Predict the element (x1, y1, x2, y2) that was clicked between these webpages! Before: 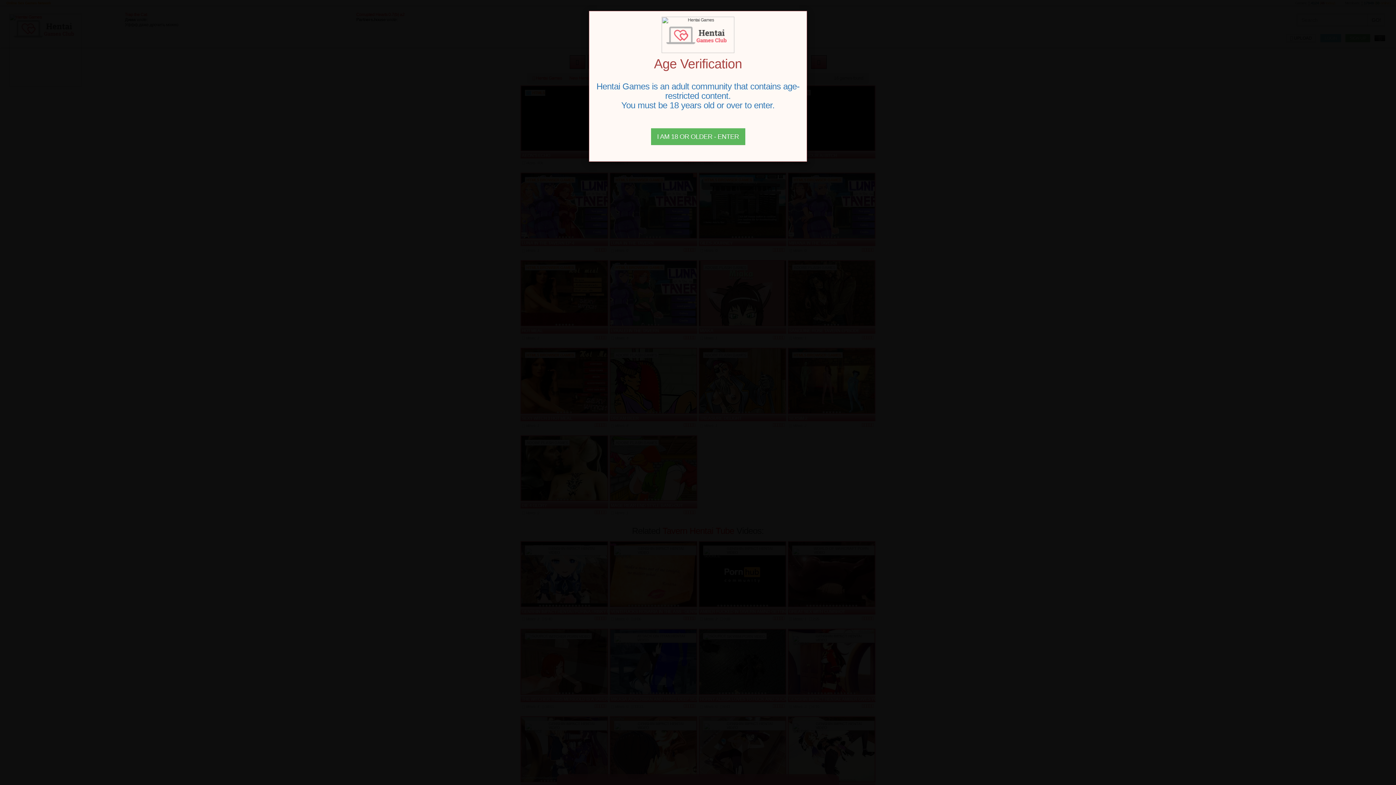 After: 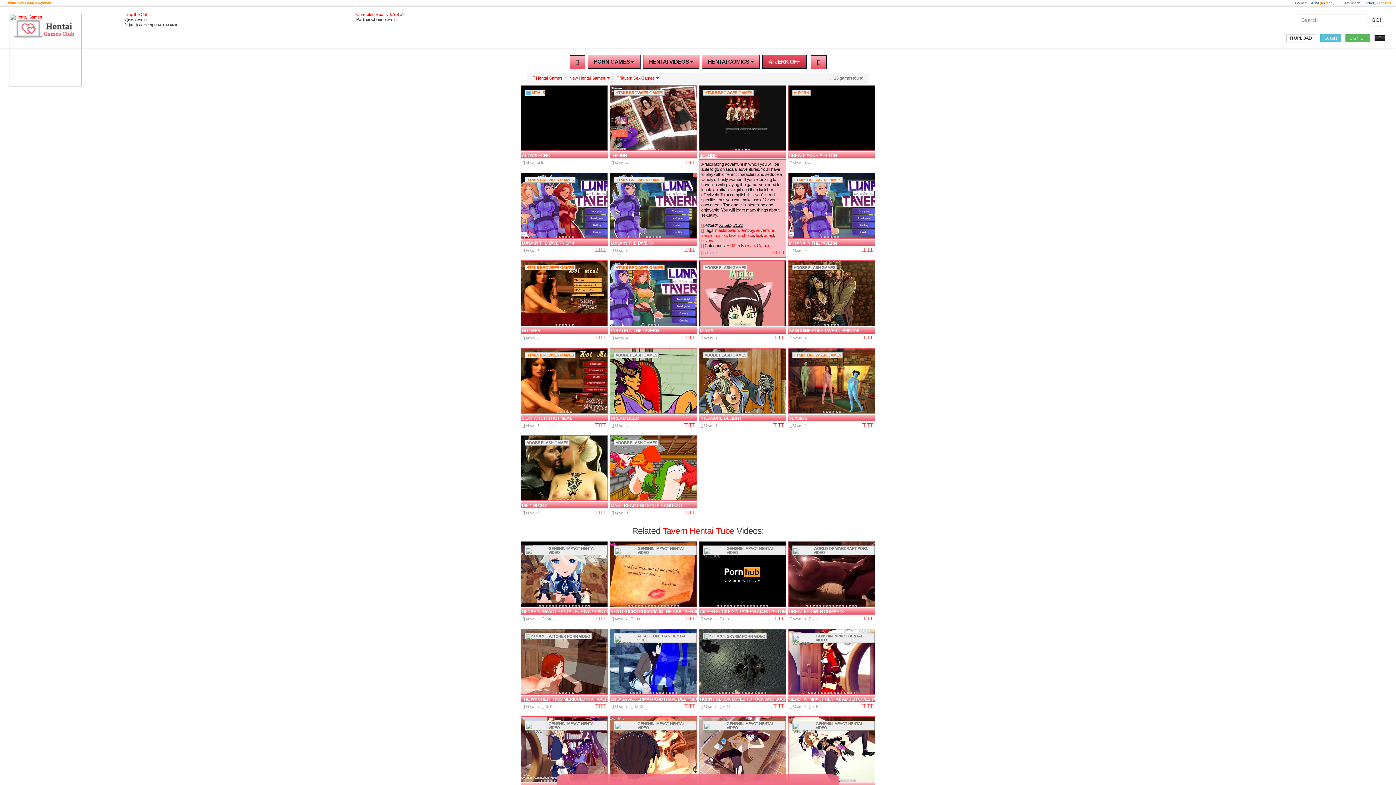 Action: bbox: (651, 128, 745, 145) label: Close